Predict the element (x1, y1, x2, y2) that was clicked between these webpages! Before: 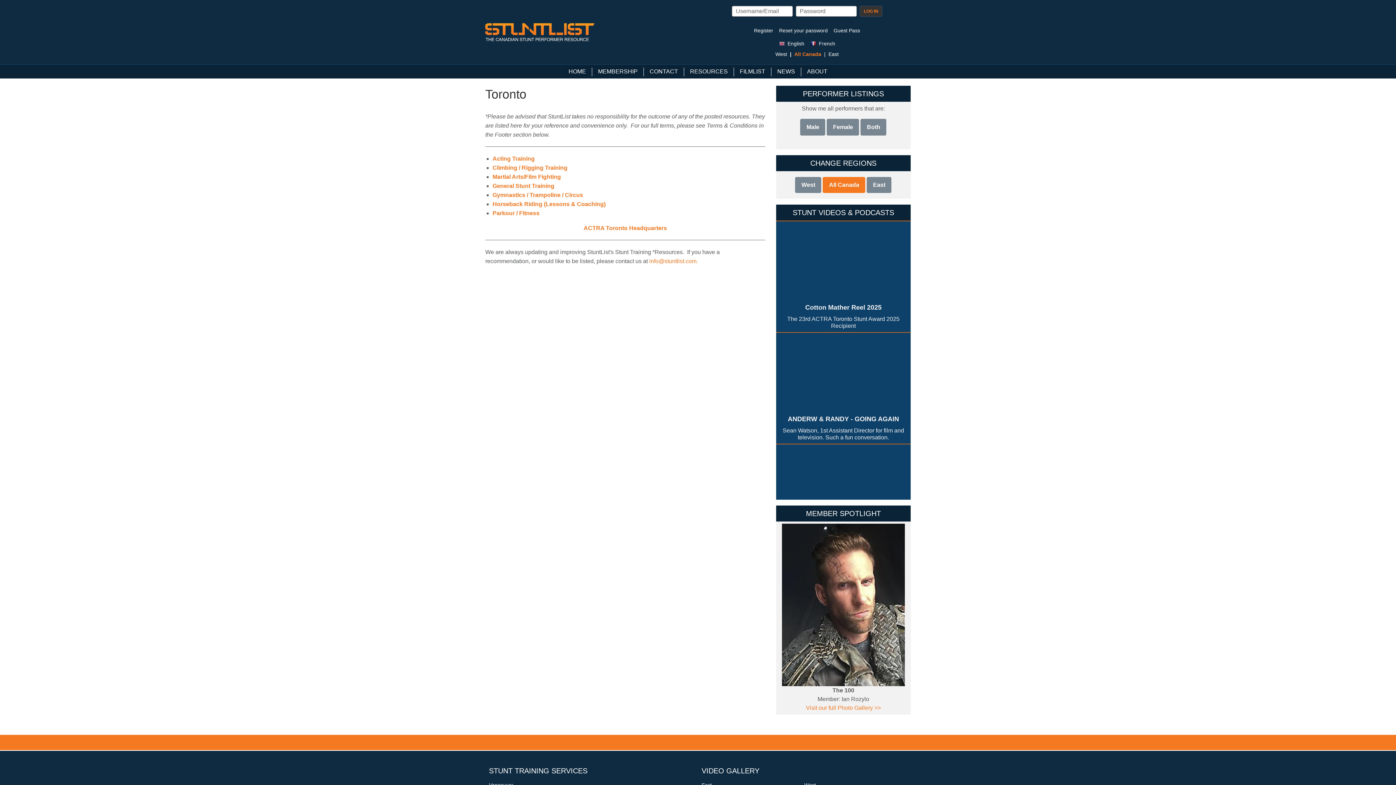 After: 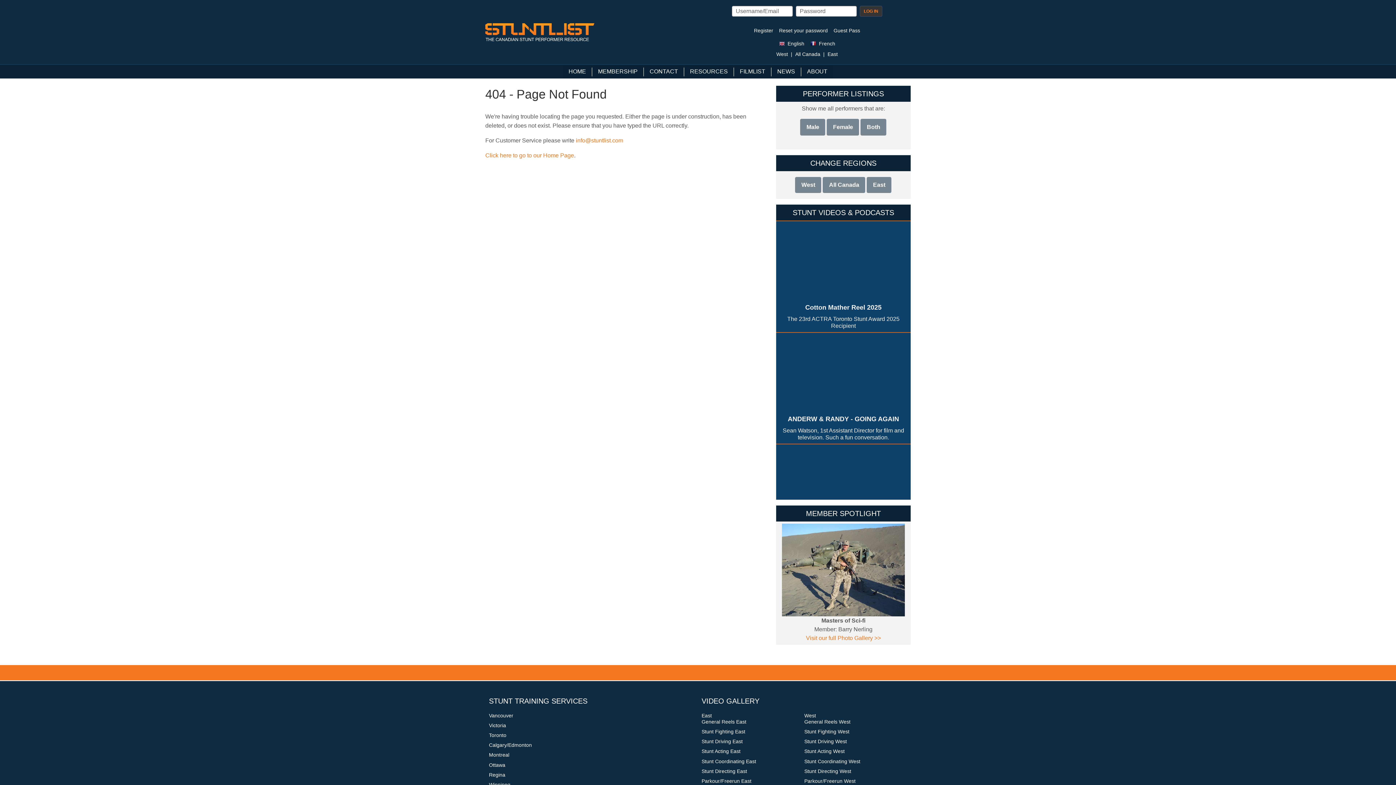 Action: bbox: (801, 64, 833, 78) label: ABOUT